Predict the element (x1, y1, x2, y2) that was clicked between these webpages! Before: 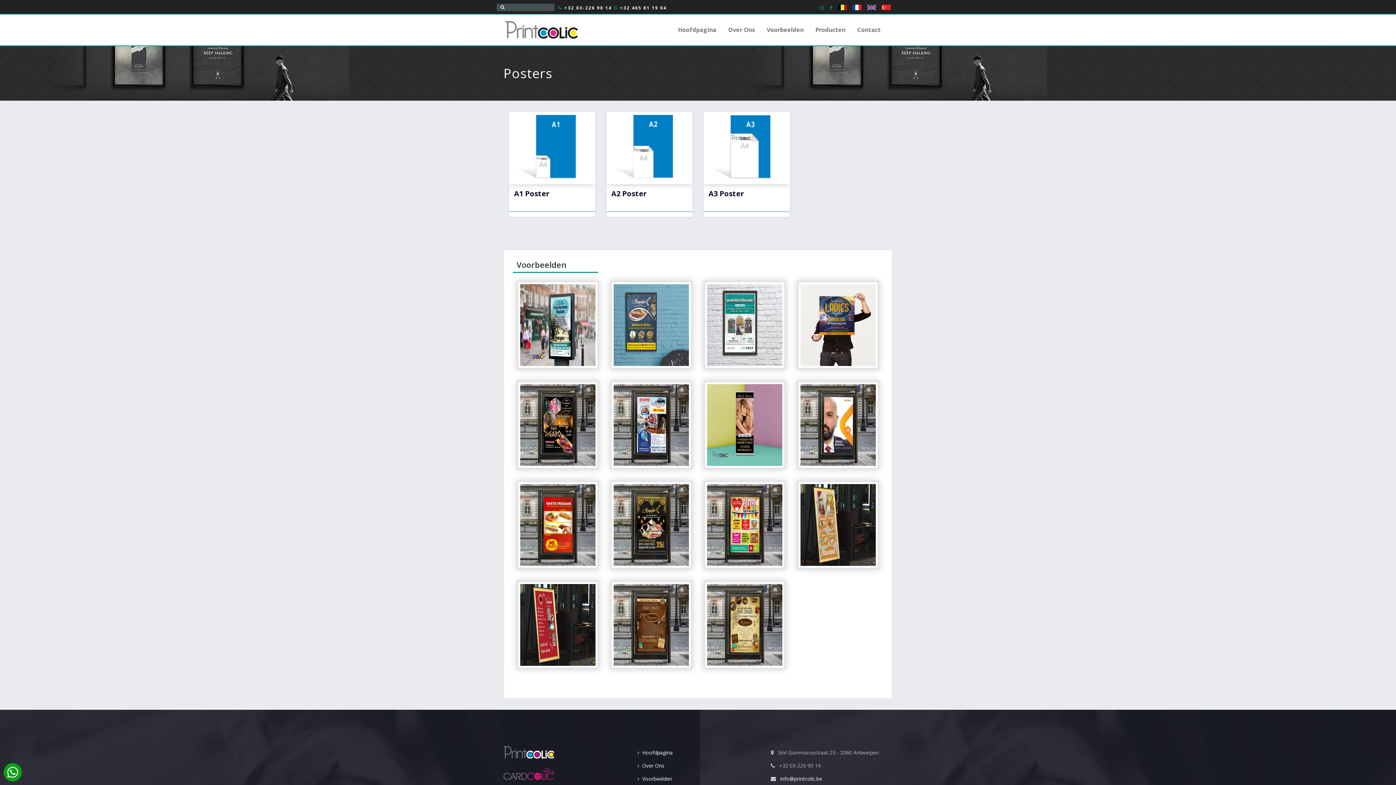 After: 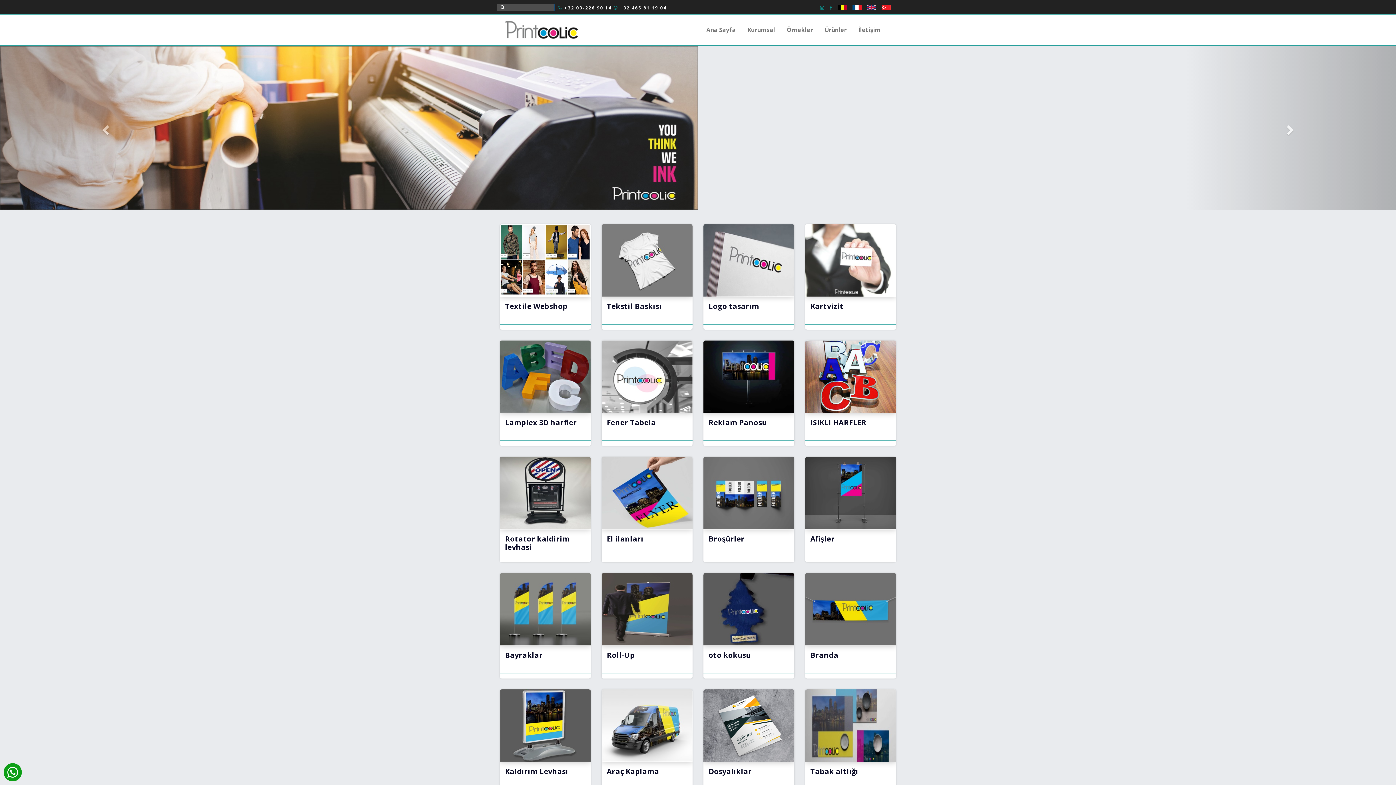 Action: bbox: (880, 2, 892, 13)